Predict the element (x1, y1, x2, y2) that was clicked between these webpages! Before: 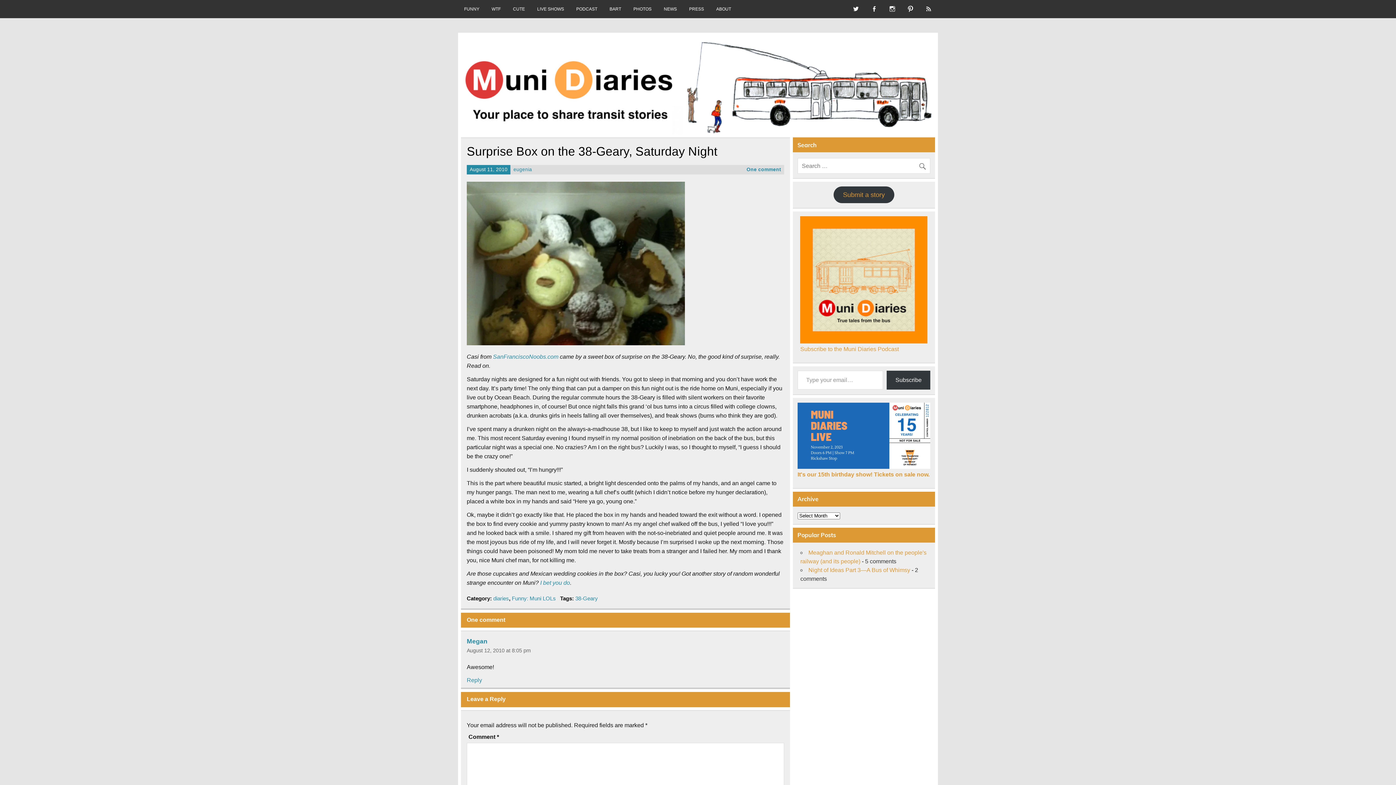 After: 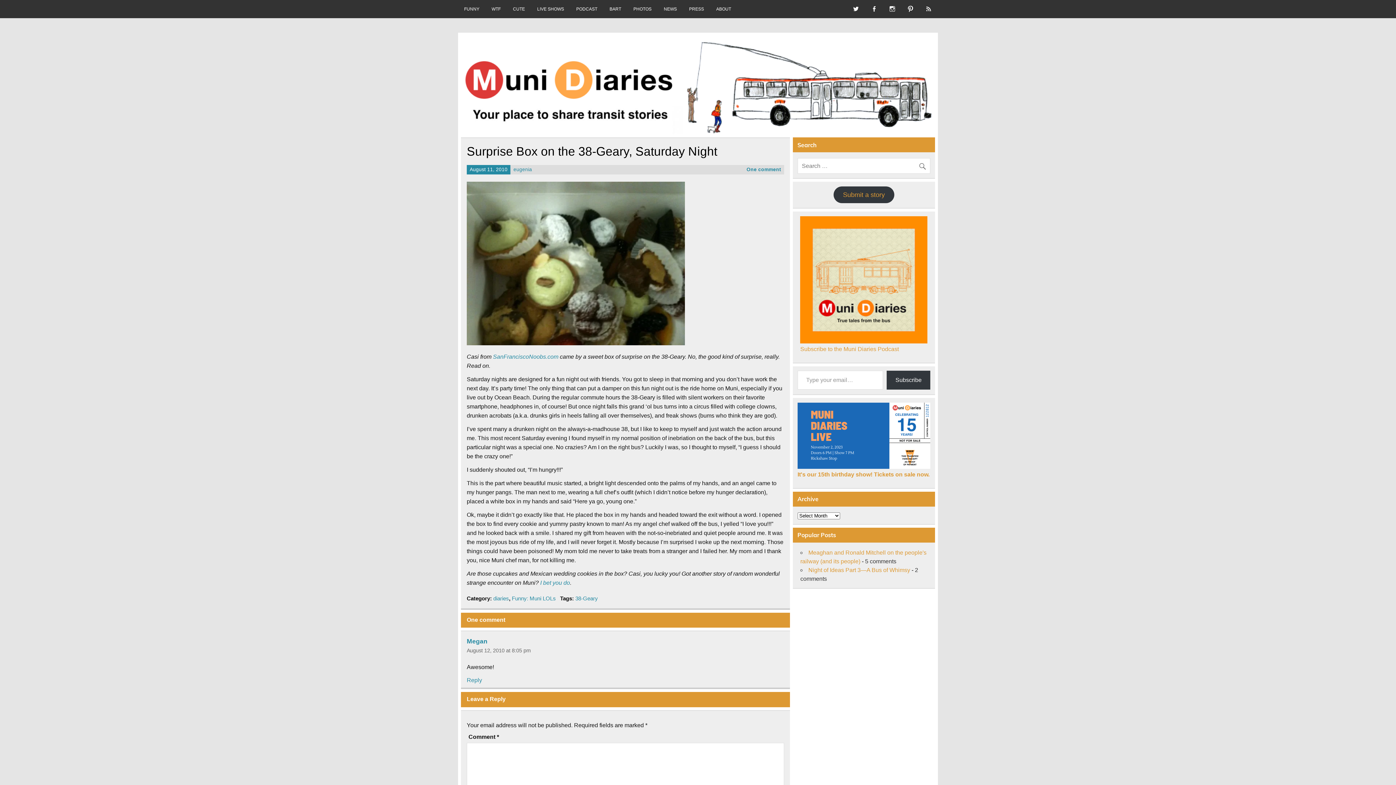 Action: label: August 11, 2010 bbox: (469, 166, 507, 172)